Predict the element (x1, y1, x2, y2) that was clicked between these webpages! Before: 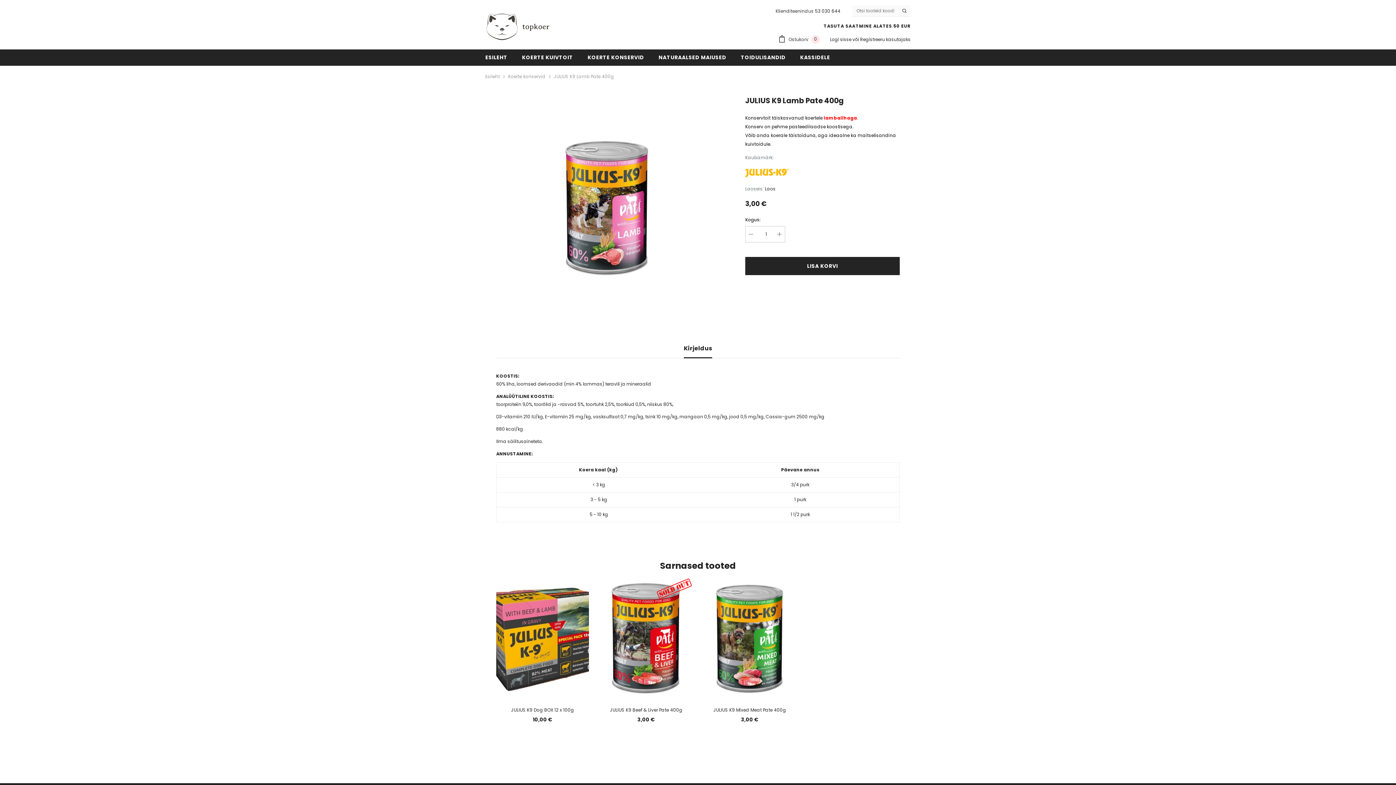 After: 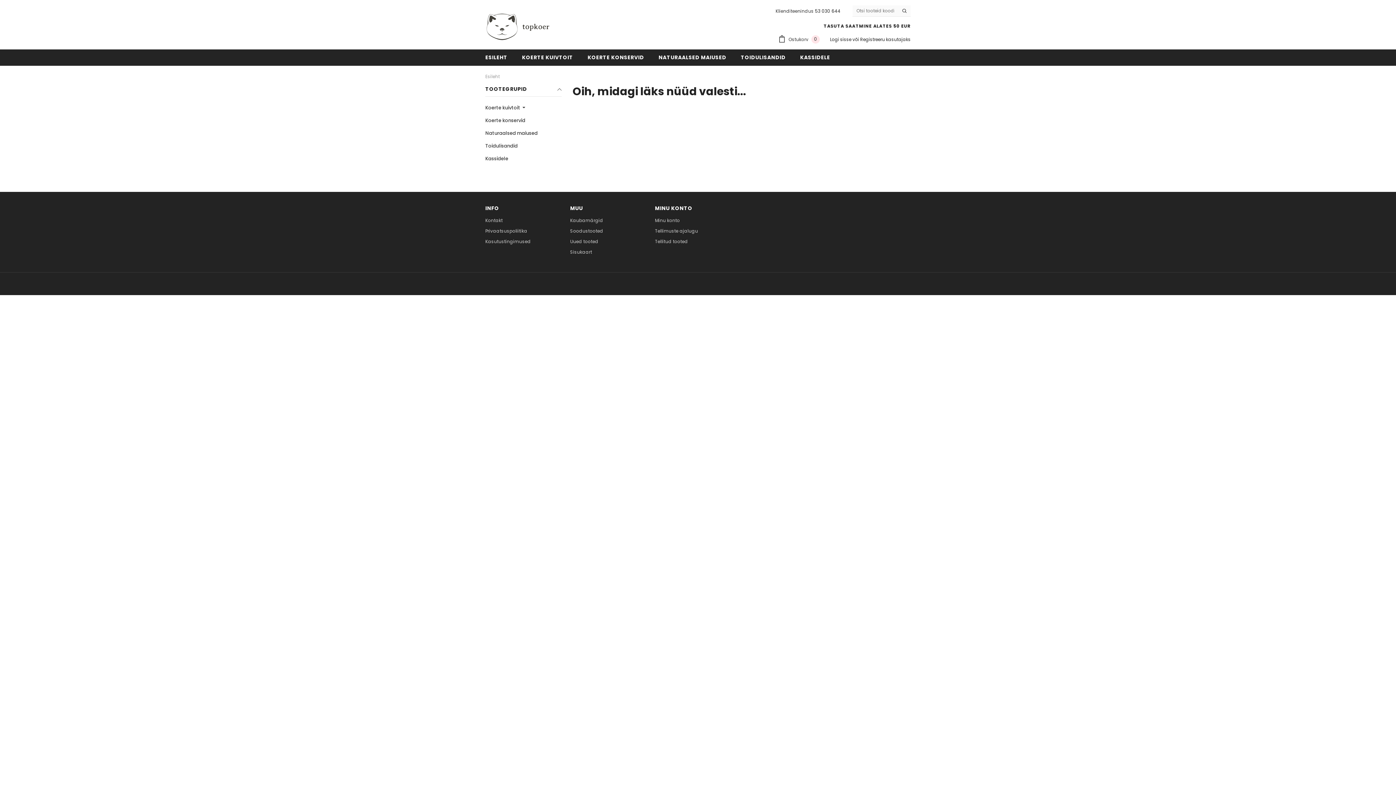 Action: bbox: (898, 5, 910, 16)